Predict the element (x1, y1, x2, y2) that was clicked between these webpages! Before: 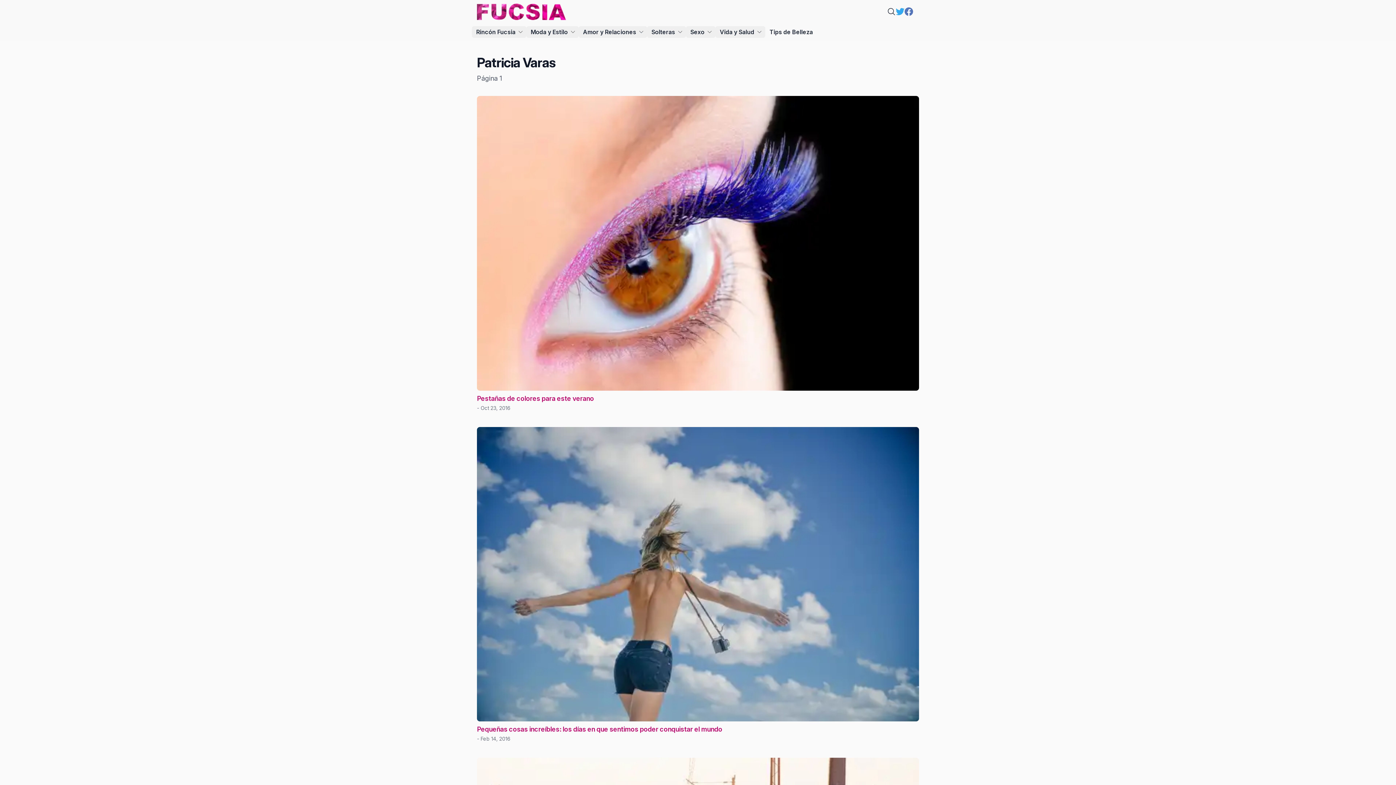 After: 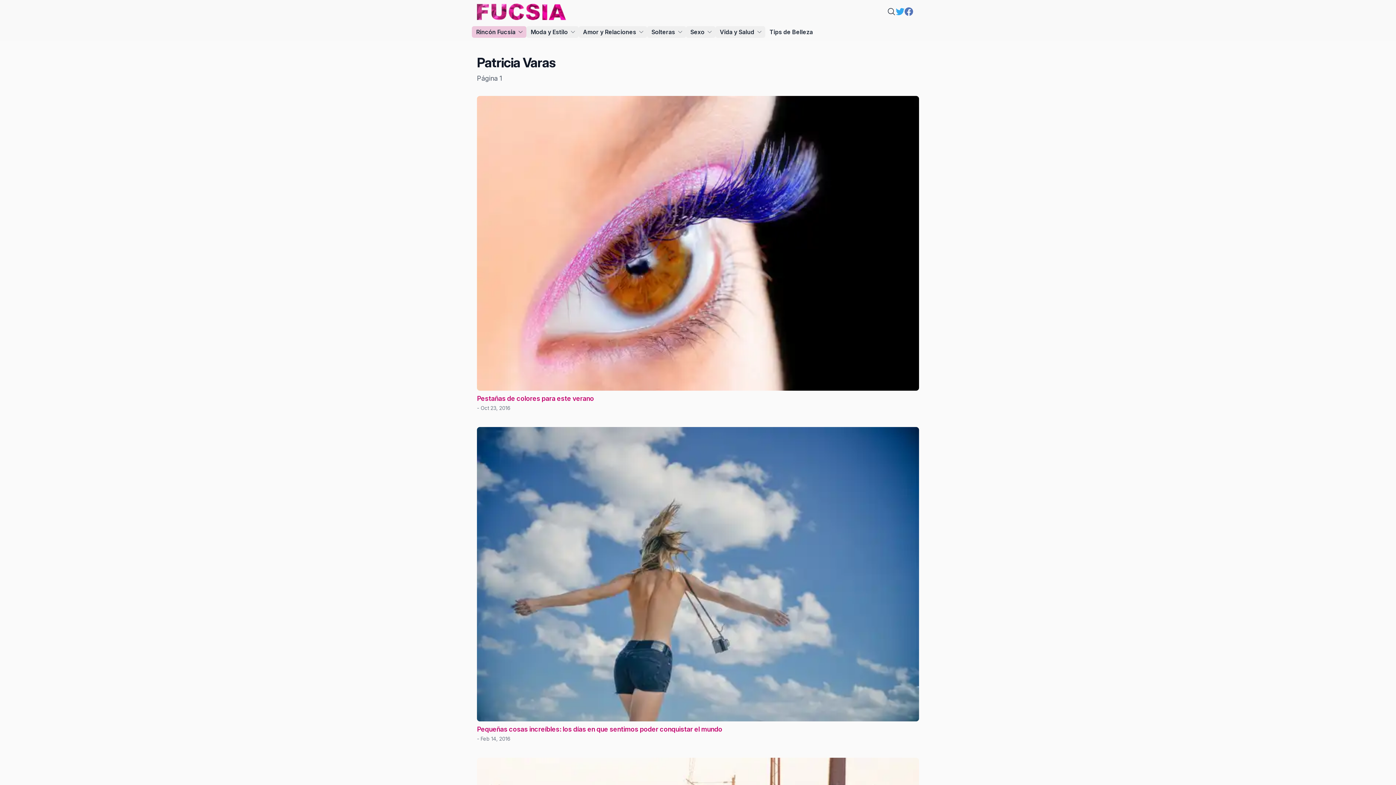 Action: label: Rincón Fucsia bbox: (472, 26, 526, 37)